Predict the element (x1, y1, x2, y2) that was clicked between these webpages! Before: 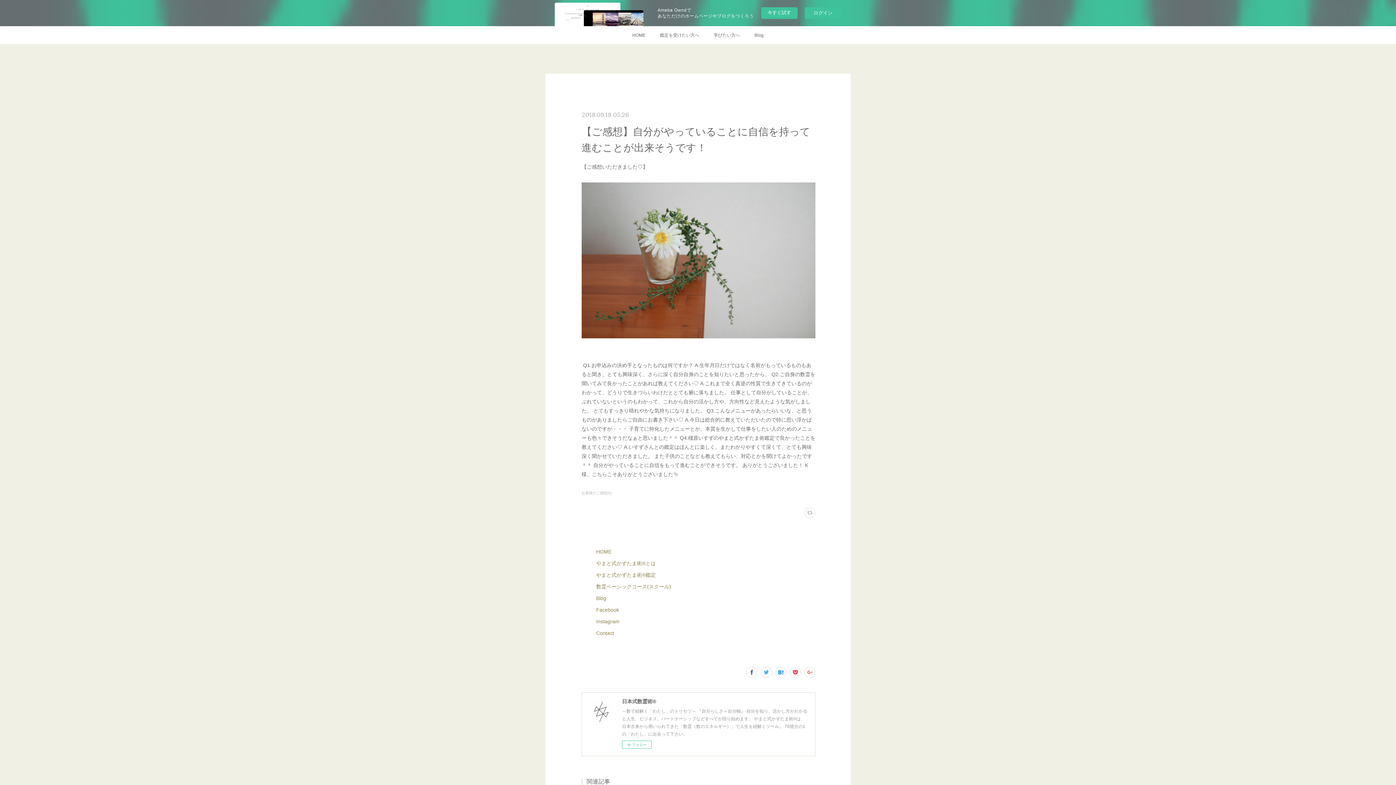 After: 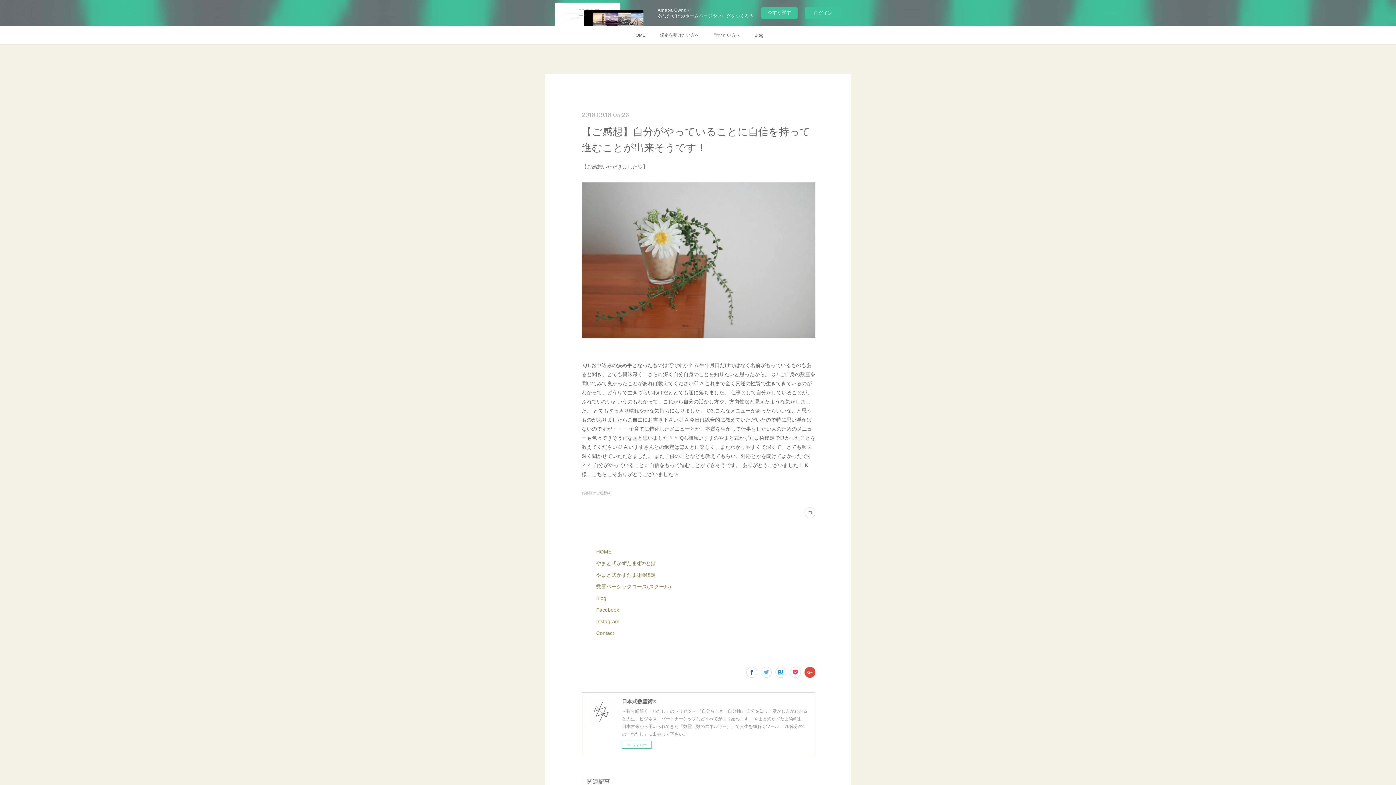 Action: bbox: (804, 667, 815, 678)